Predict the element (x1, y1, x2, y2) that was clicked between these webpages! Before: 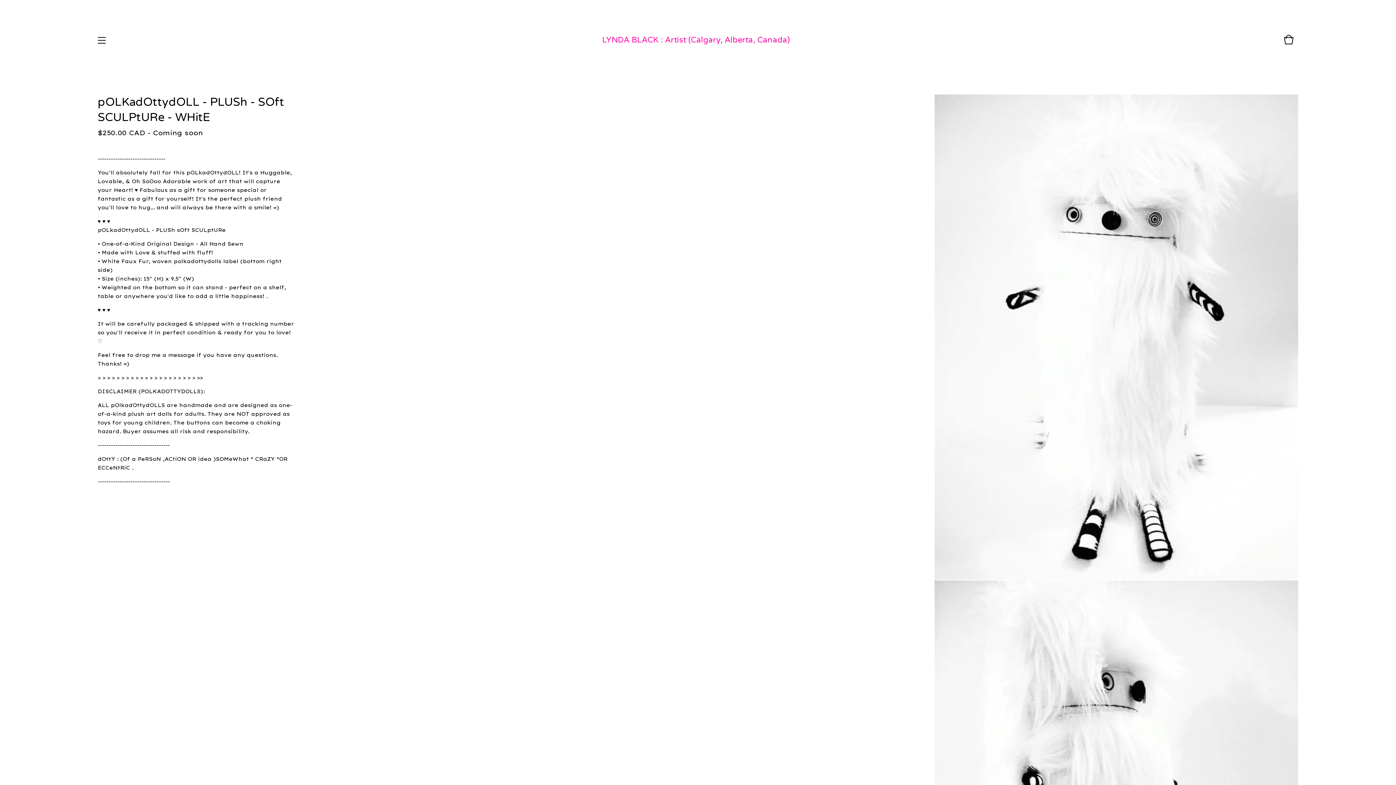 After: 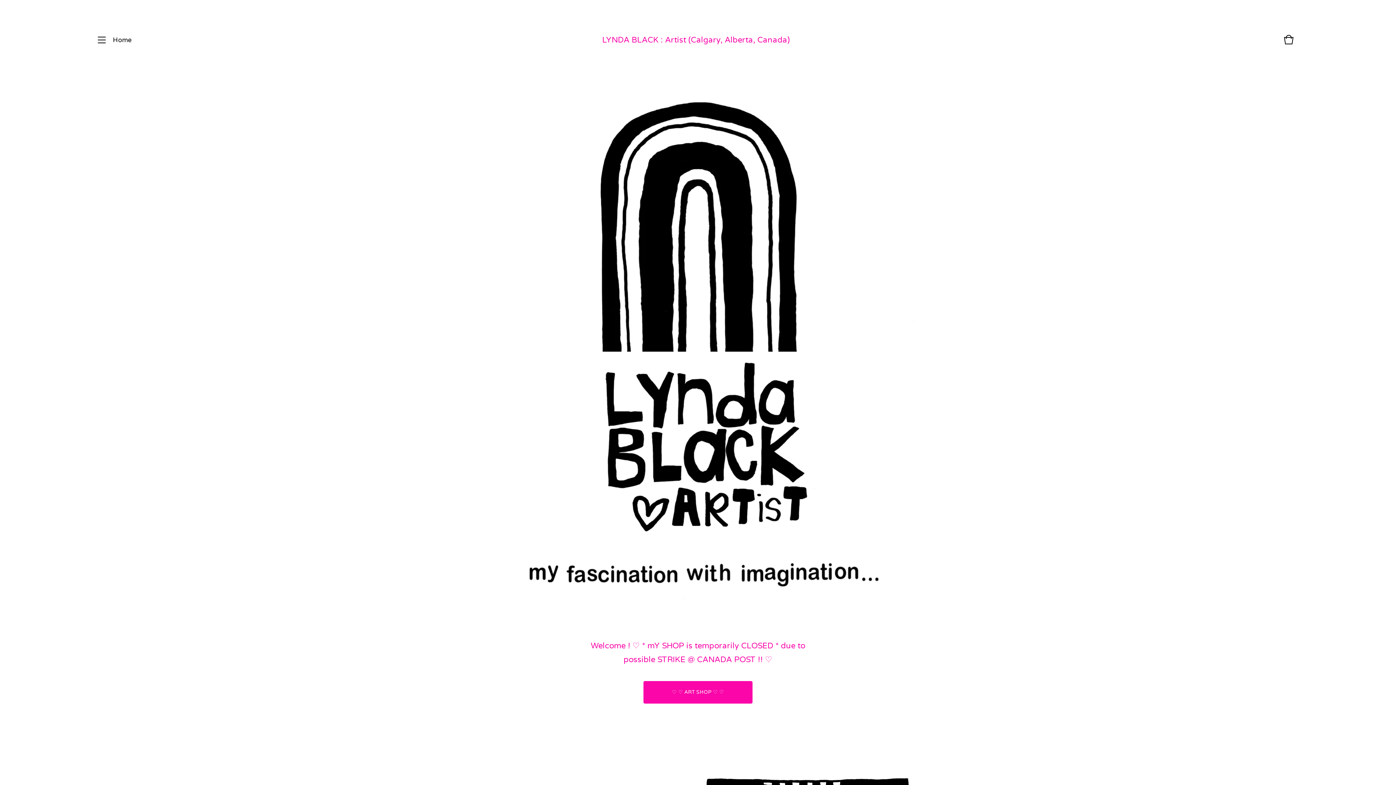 Action: label: LYNDA BLACK : Artist (Calgary, Alberta, Canada) bbox: (602, 35, 789, 44)